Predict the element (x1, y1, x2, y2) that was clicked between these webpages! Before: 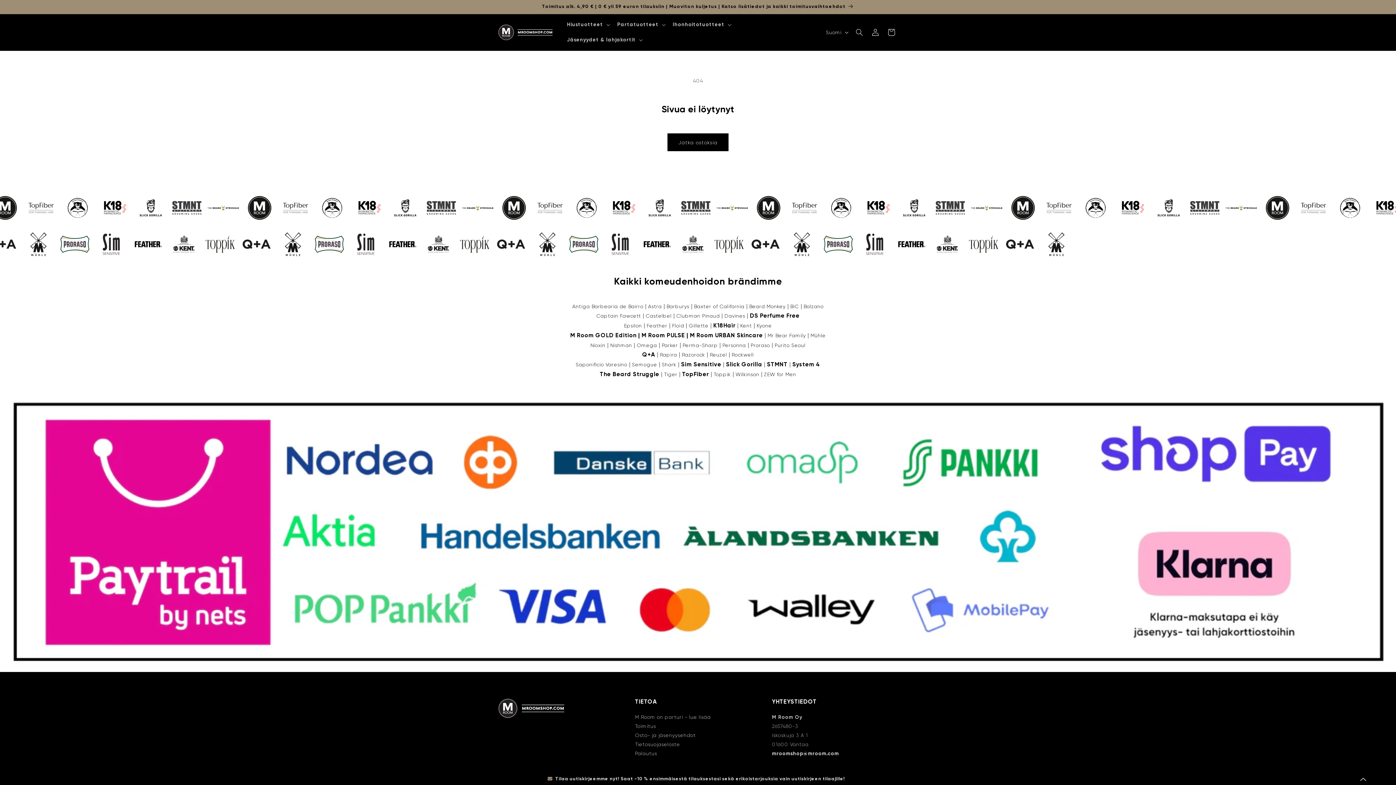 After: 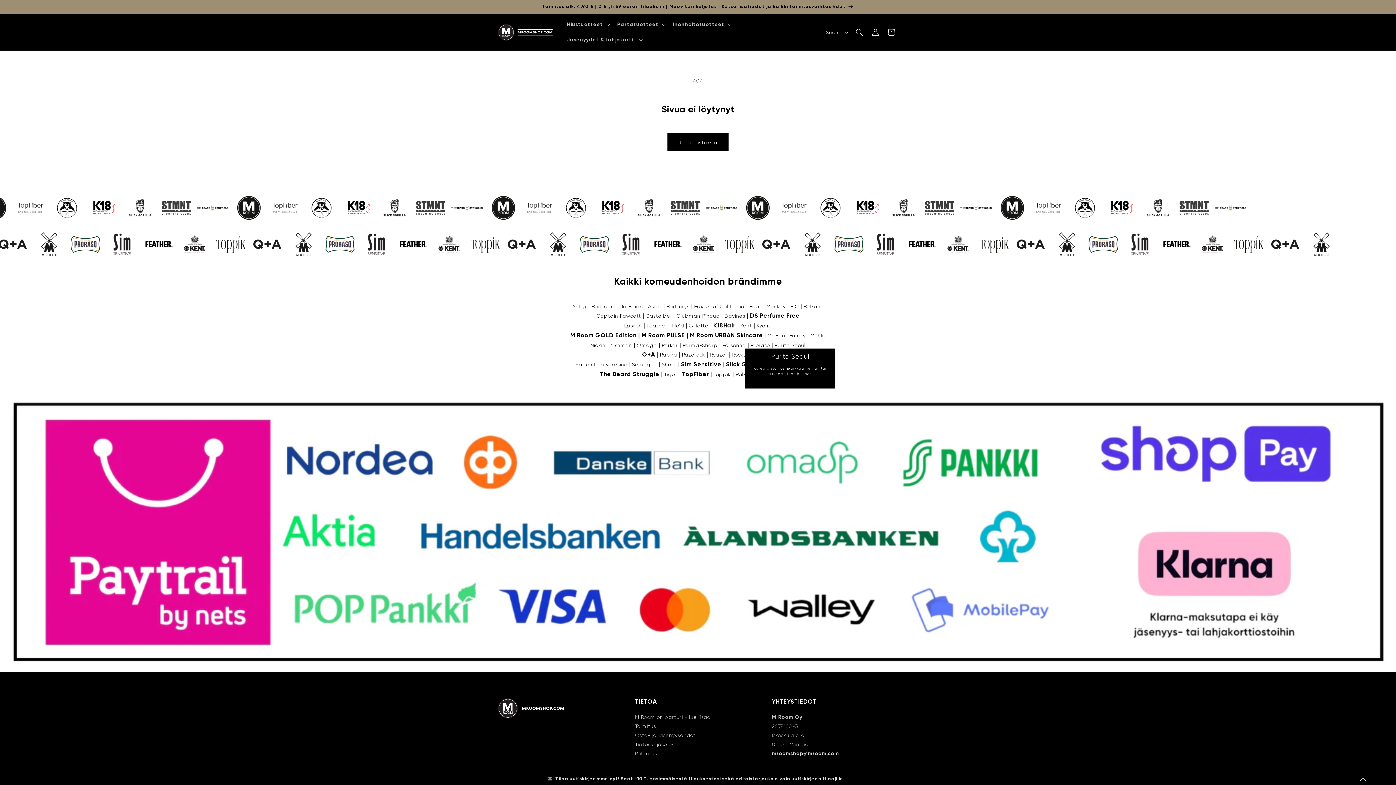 Action: label: Purito Seoul bbox: (774, 341, 805, 350)